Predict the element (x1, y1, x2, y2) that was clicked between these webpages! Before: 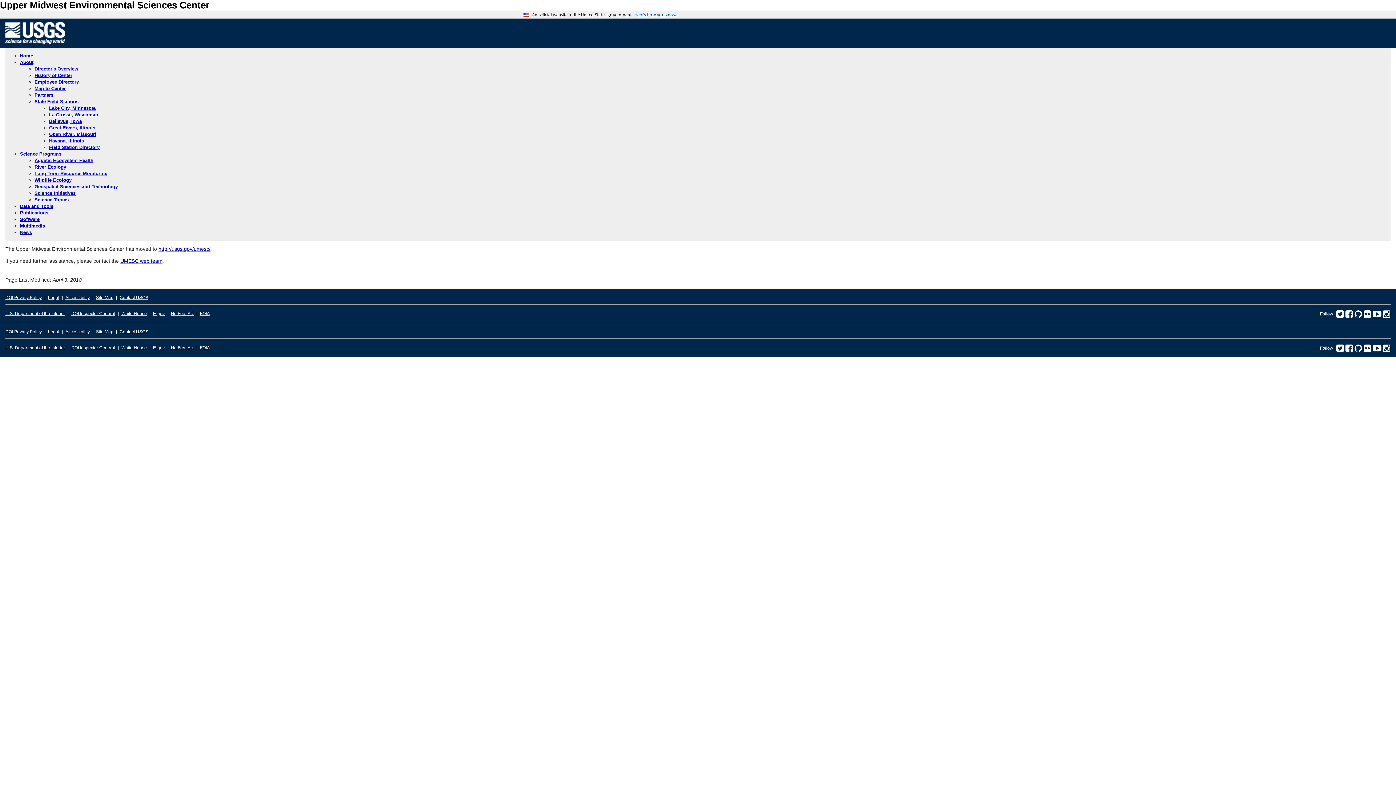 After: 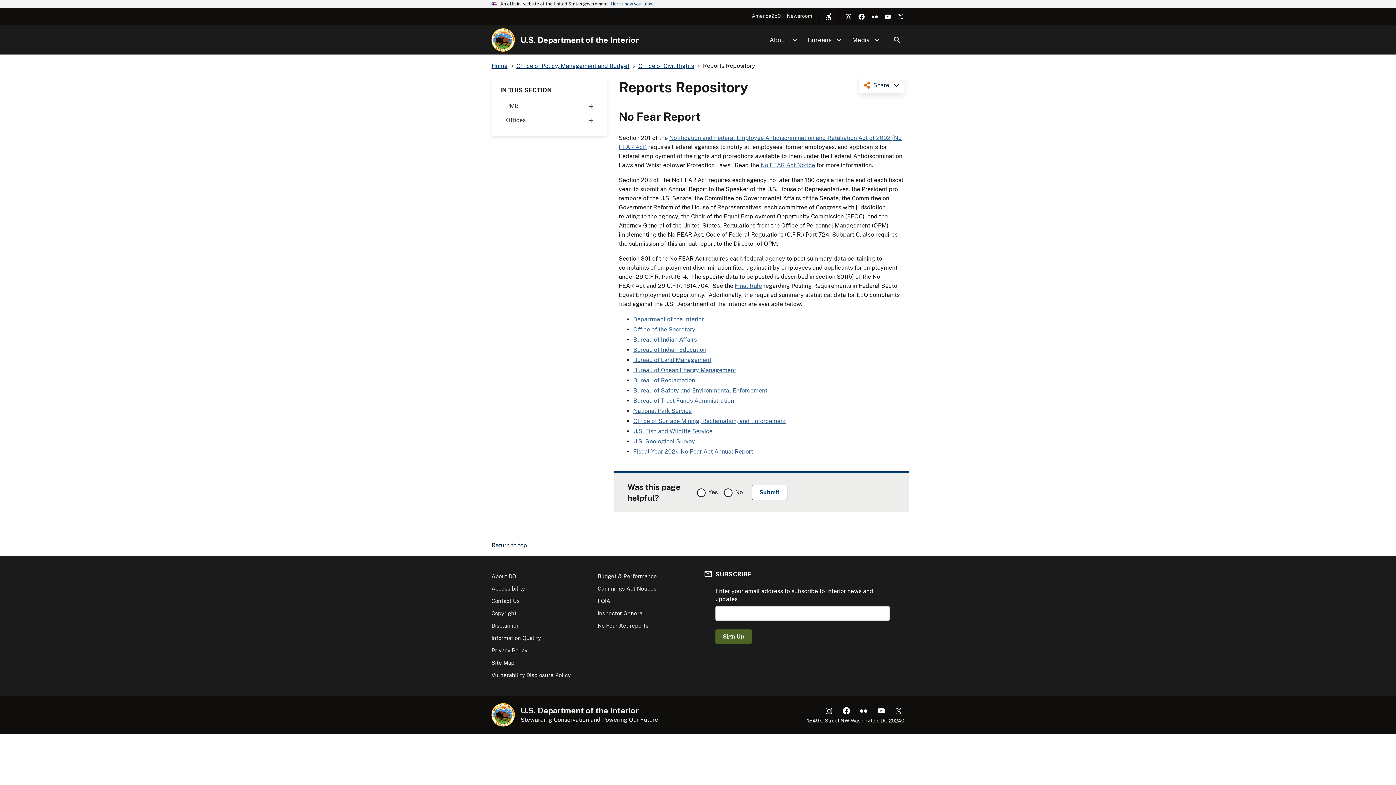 Action: label: No Fear Act bbox: (170, 344, 193, 352)